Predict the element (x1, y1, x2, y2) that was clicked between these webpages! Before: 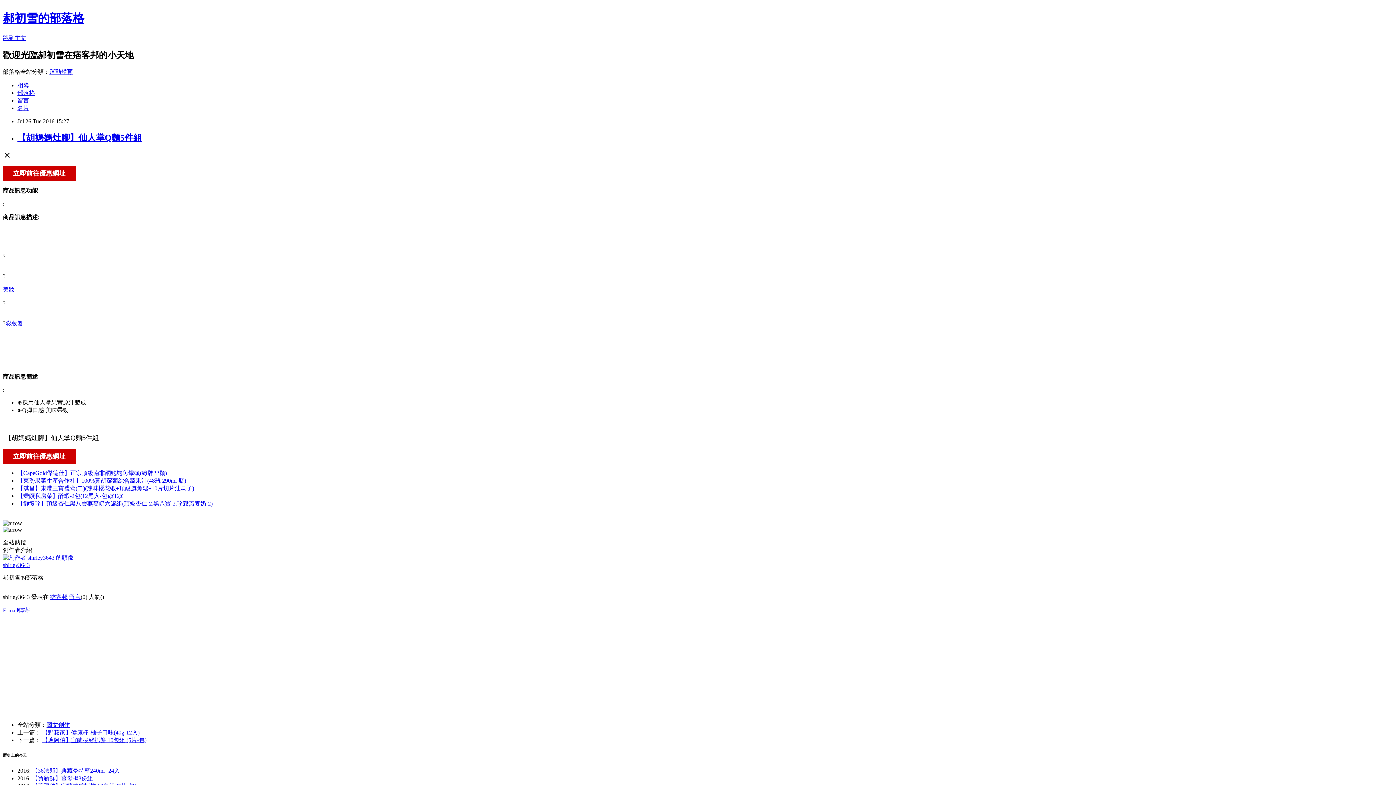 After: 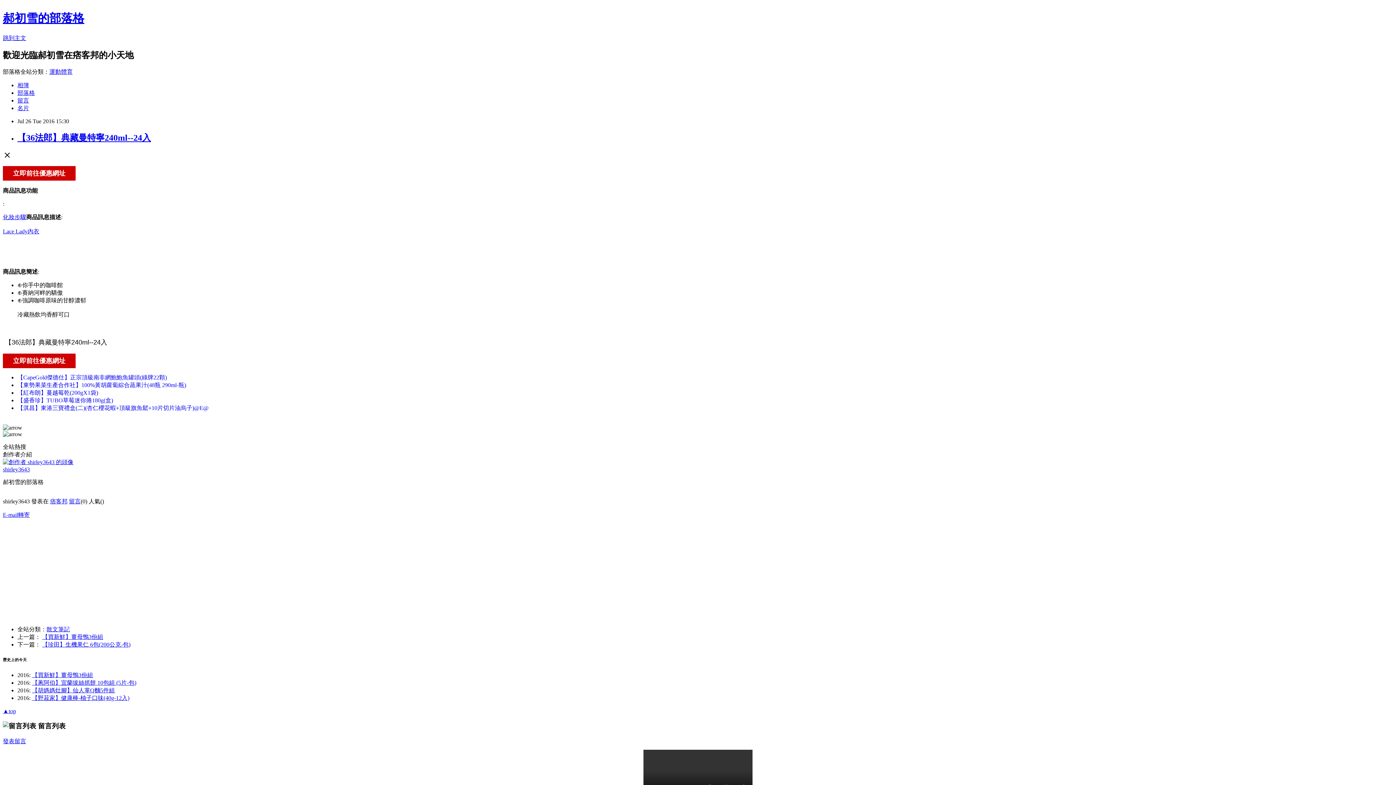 Action: label: 【36法郎】典藏曼特寧240ml--24入 bbox: (32, 768, 120, 774)